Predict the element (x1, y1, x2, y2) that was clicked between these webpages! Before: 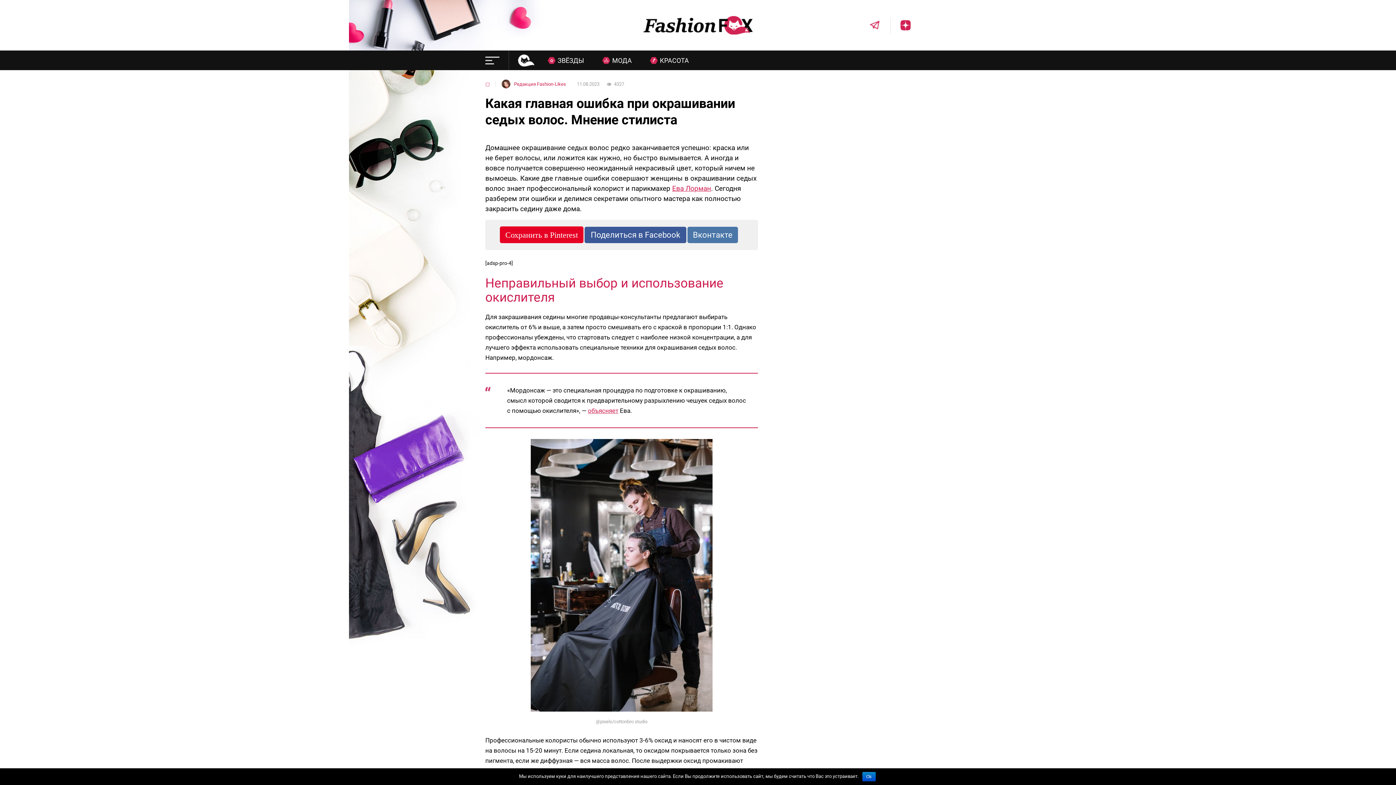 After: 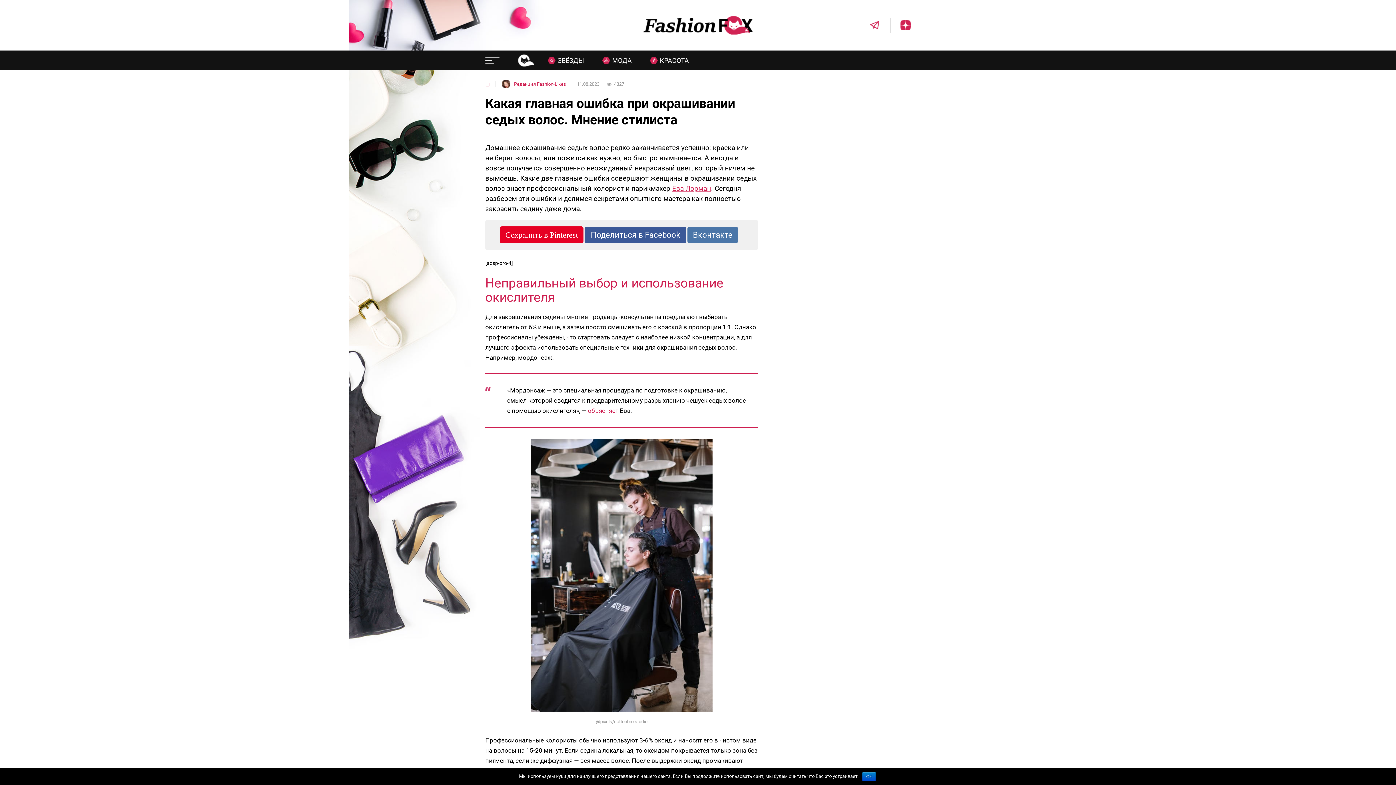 Action: label: объясняет bbox: (588, 407, 618, 414)